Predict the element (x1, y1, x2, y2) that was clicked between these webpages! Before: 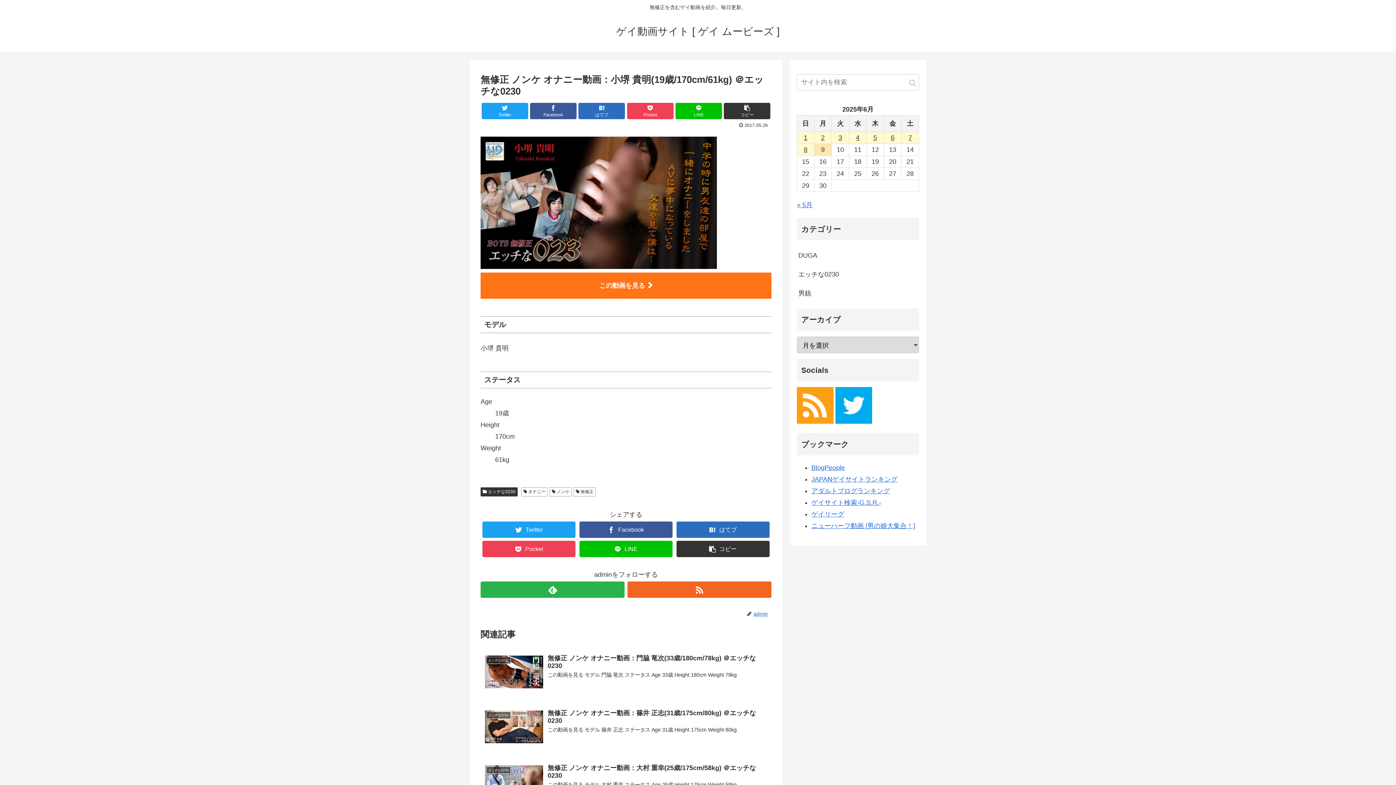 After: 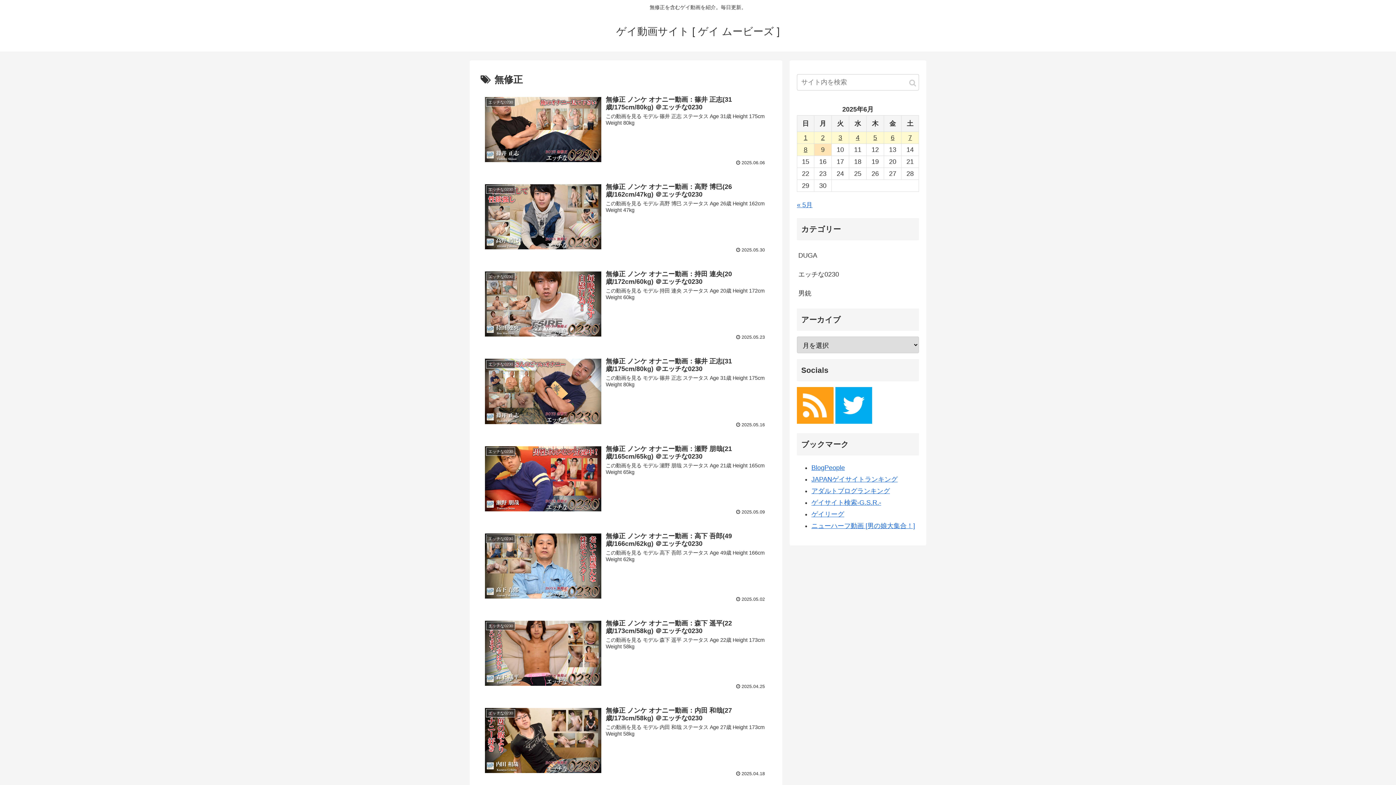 Action: label:  無修正 bbox: (573, 487, 596, 496)